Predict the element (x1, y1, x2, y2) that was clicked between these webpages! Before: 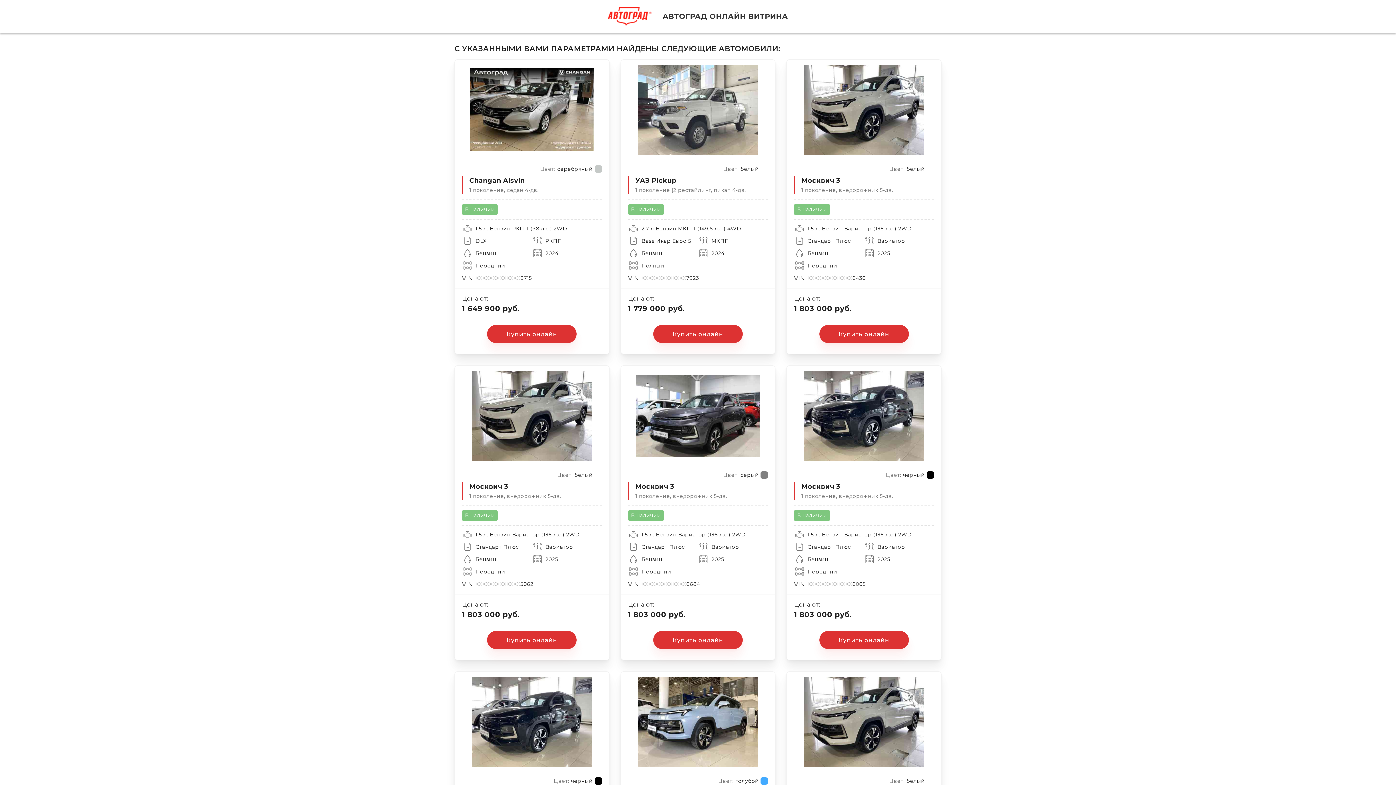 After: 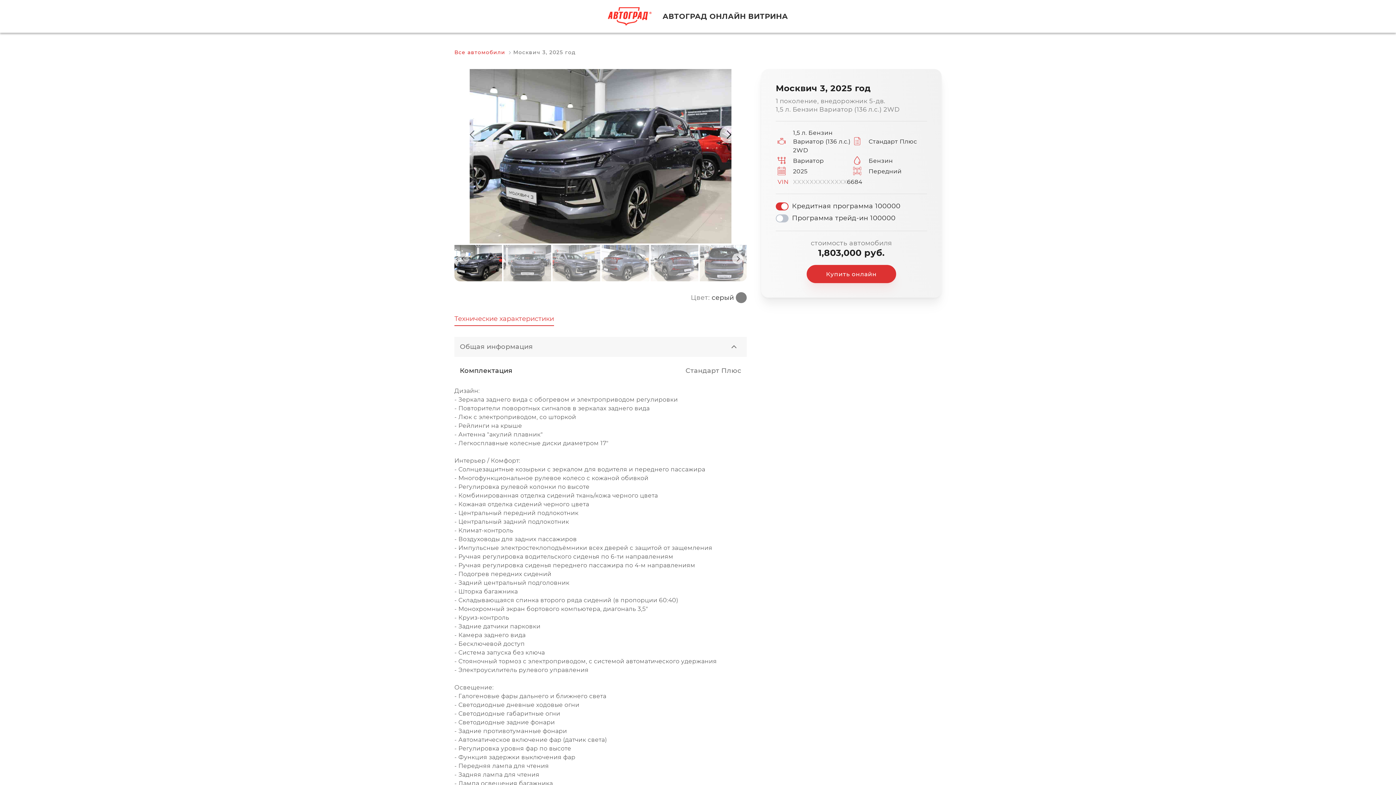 Action: label: Москвич 3
1 поколение, внедорожник 5-дв. bbox: (628, 482, 768, 500)